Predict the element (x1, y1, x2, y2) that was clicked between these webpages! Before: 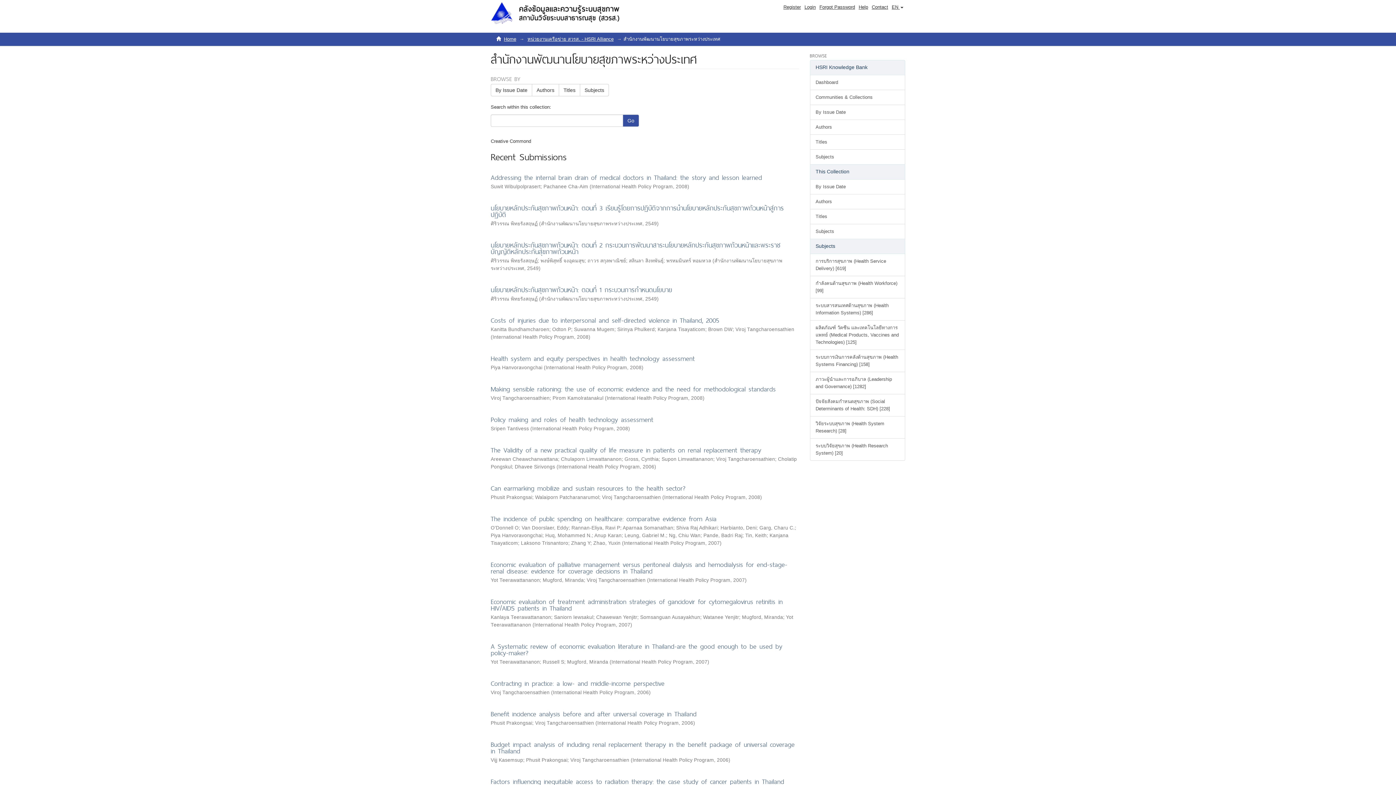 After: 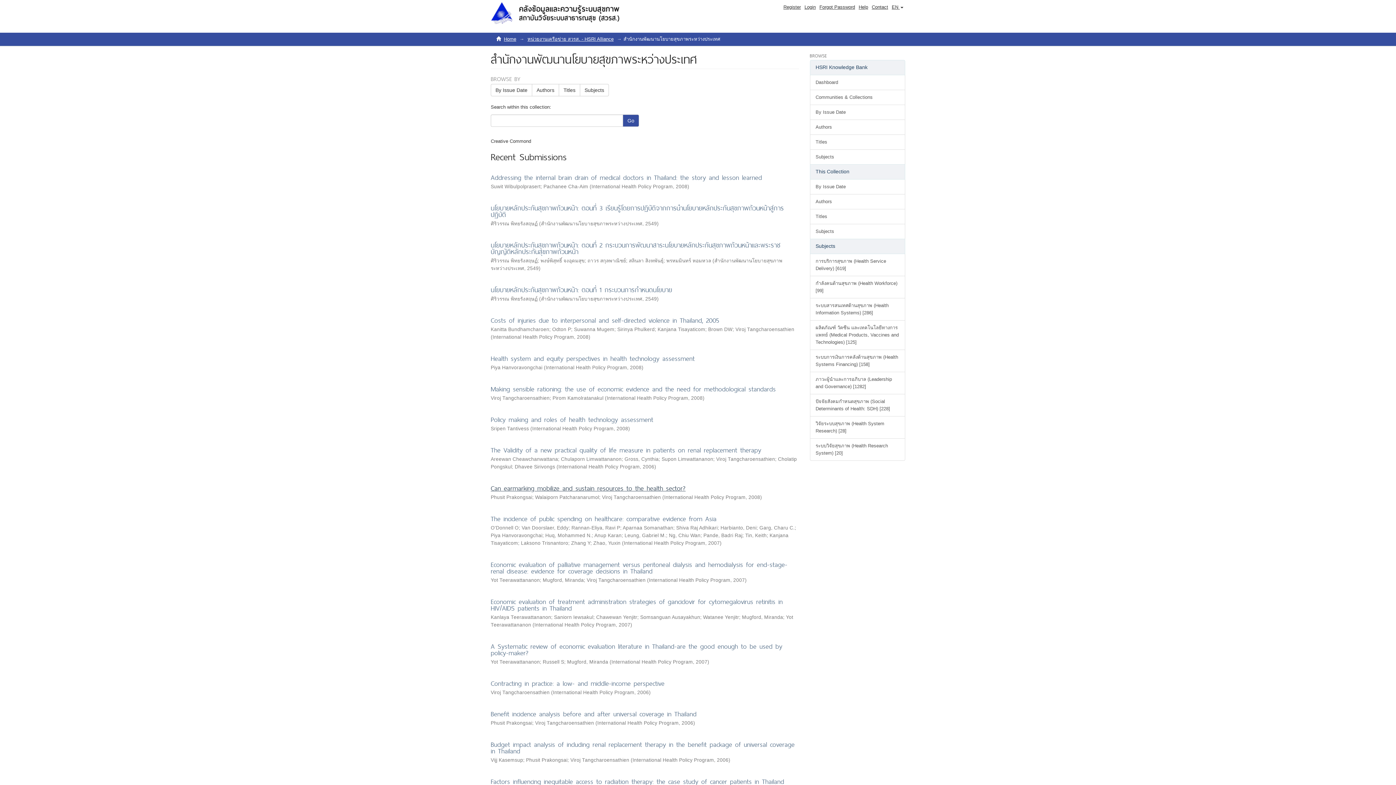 Action: label: Can earmarking mobilize and sustain resources to the health sector? bbox: (490, 482, 685, 494)